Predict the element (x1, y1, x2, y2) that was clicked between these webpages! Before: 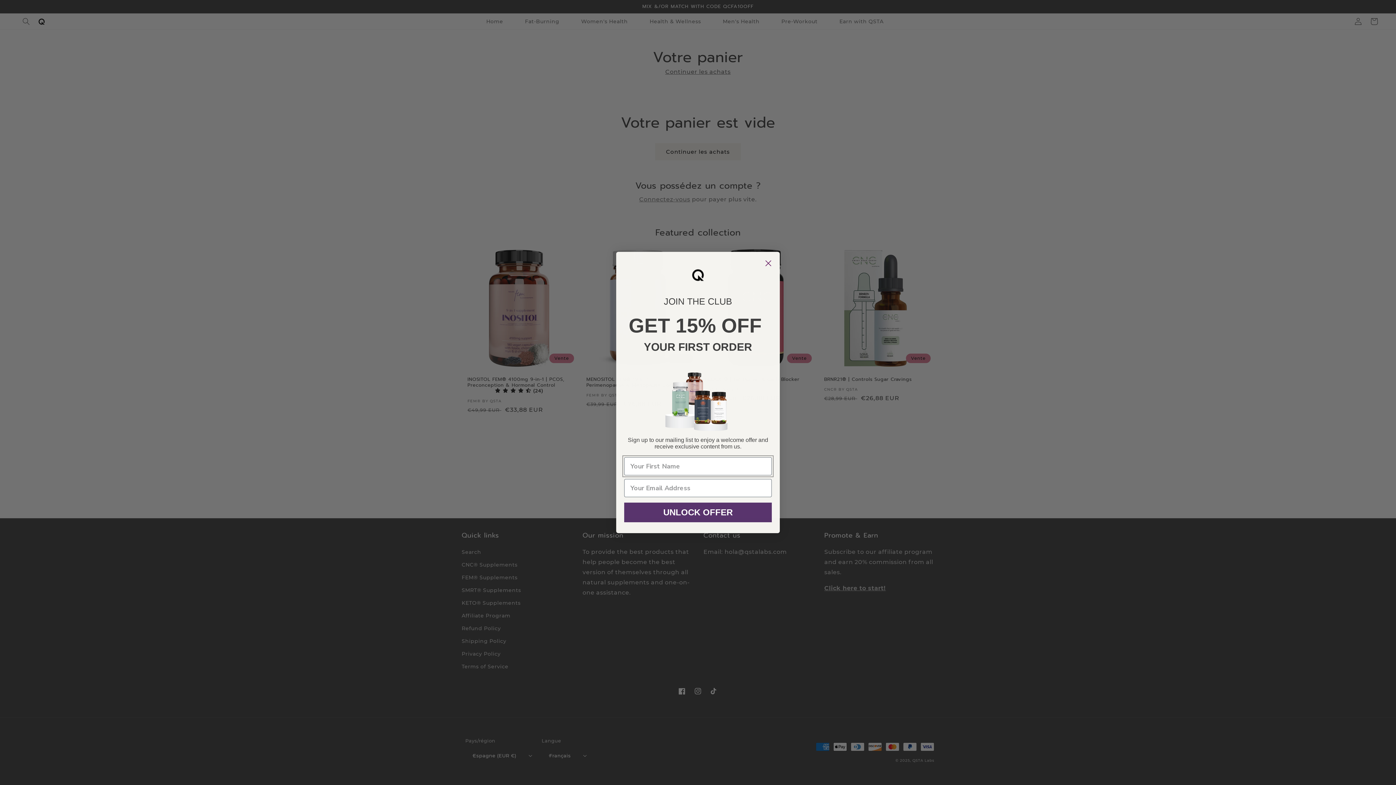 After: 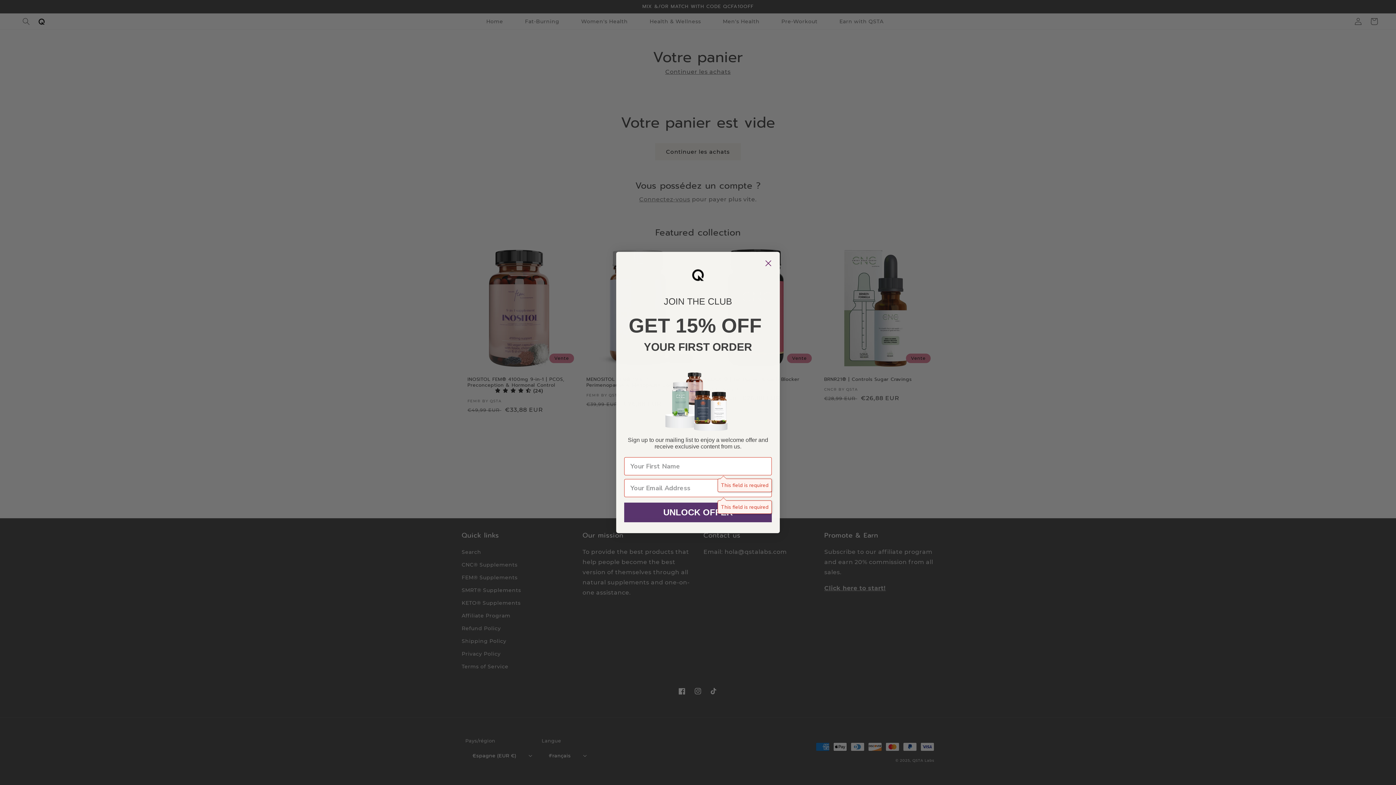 Action: label: UNLOCK OFFER bbox: (624, 503, 772, 522)